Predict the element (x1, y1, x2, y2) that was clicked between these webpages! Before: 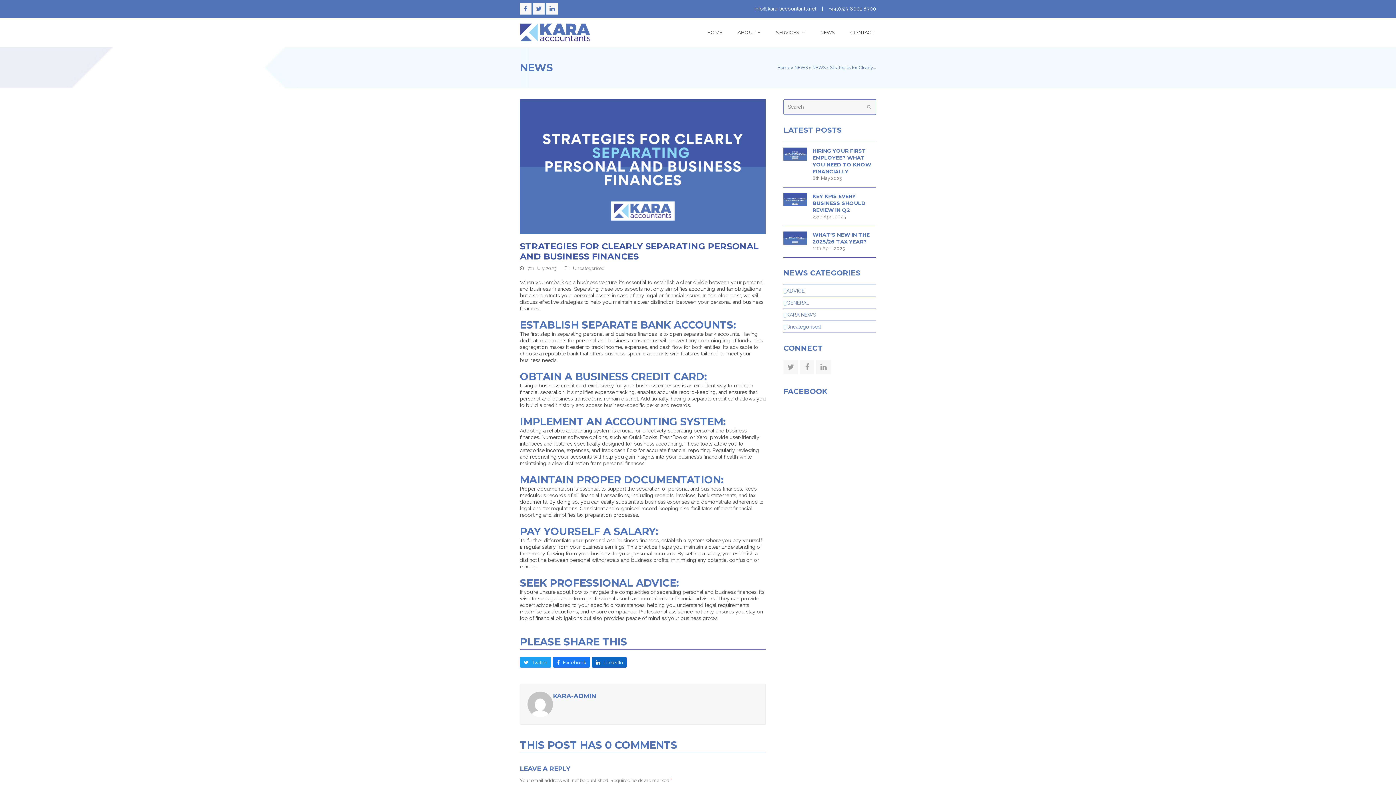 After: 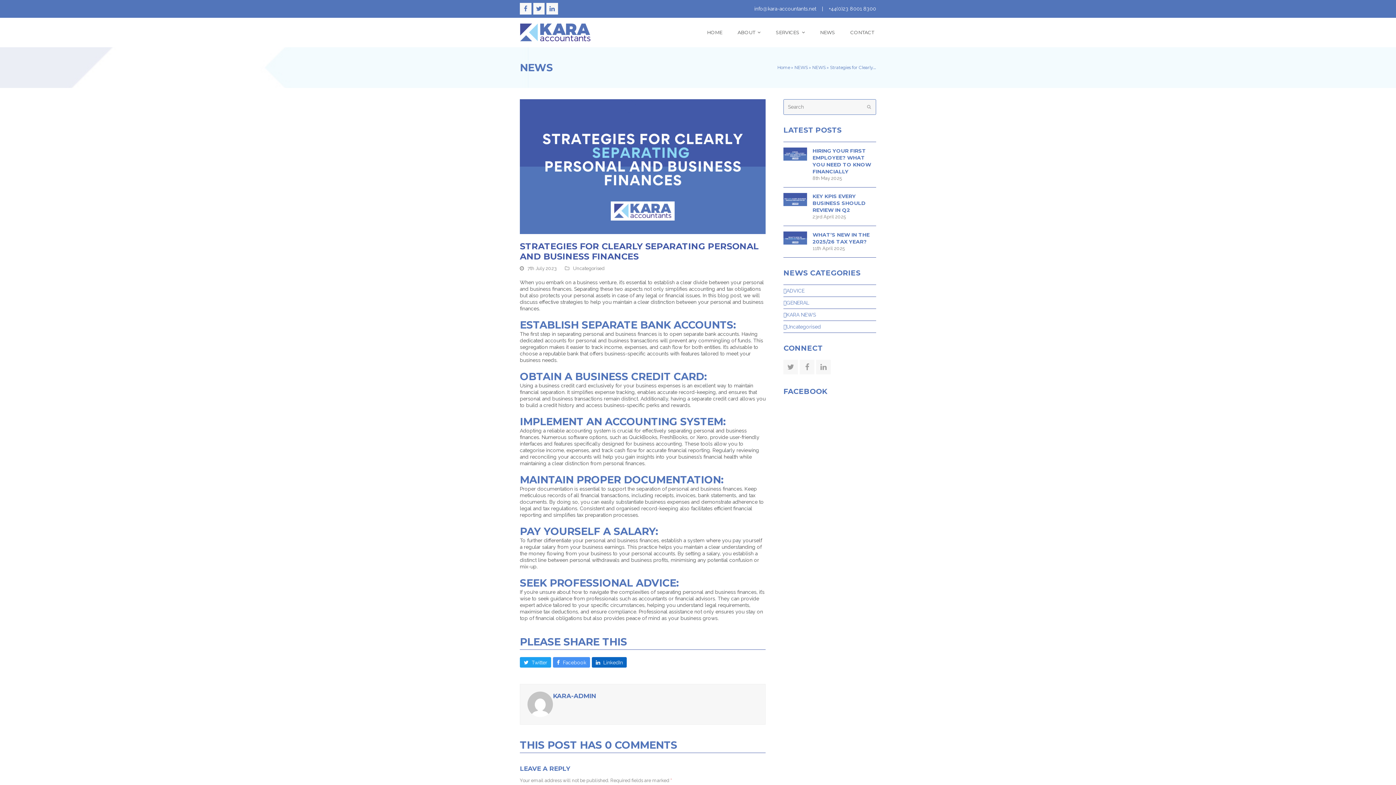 Action: label: Facebook bbox: (553, 657, 590, 668)